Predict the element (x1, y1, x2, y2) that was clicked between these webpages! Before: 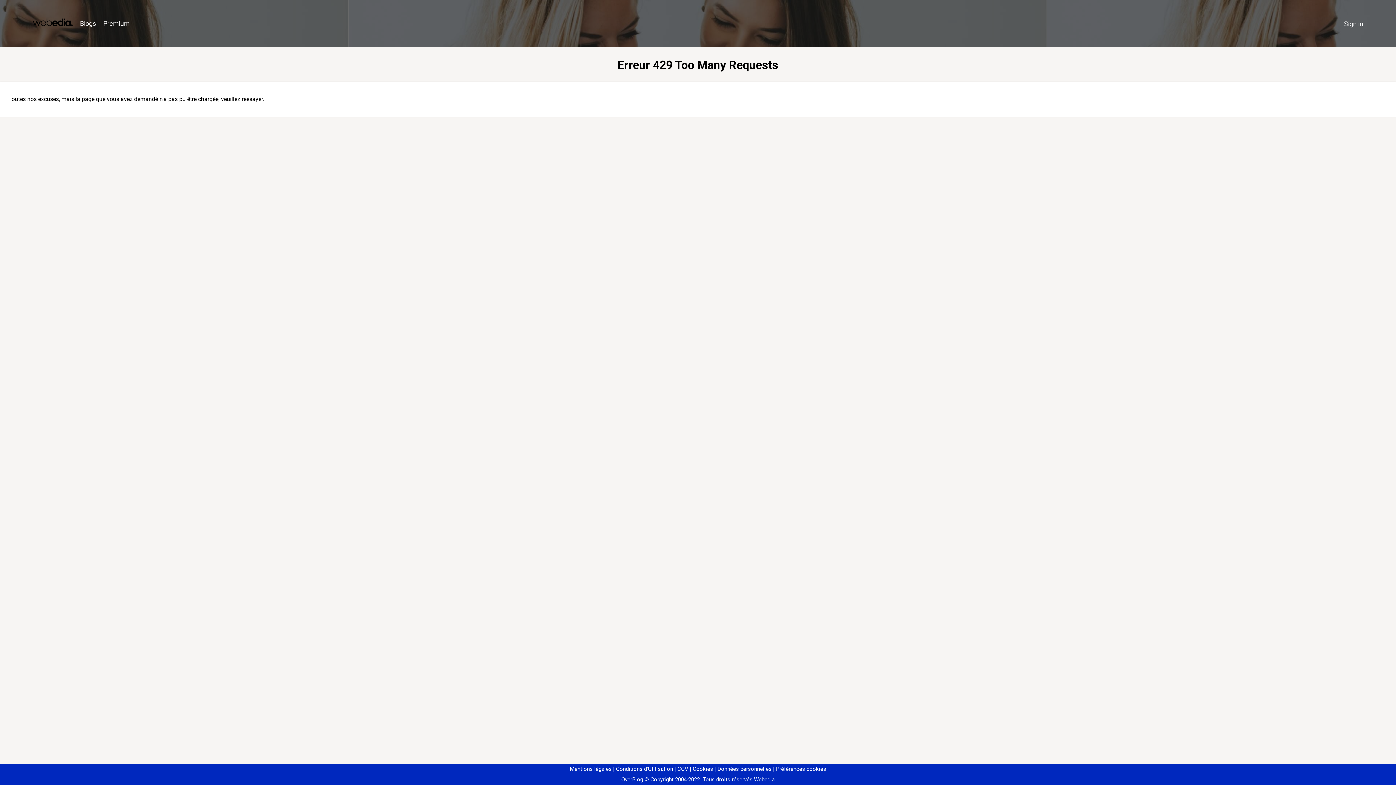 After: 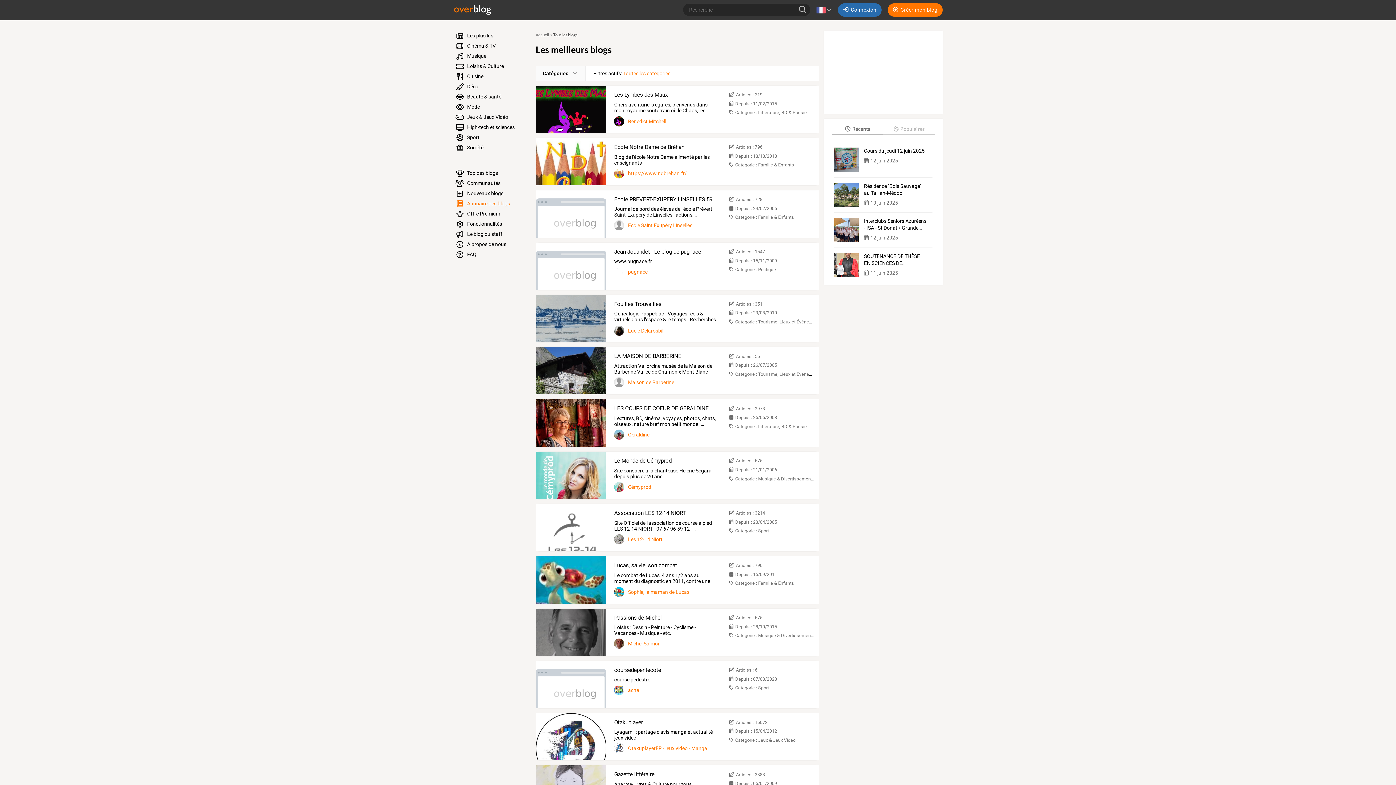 Action: bbox: (76, 16, 99, 31) label: Blogs